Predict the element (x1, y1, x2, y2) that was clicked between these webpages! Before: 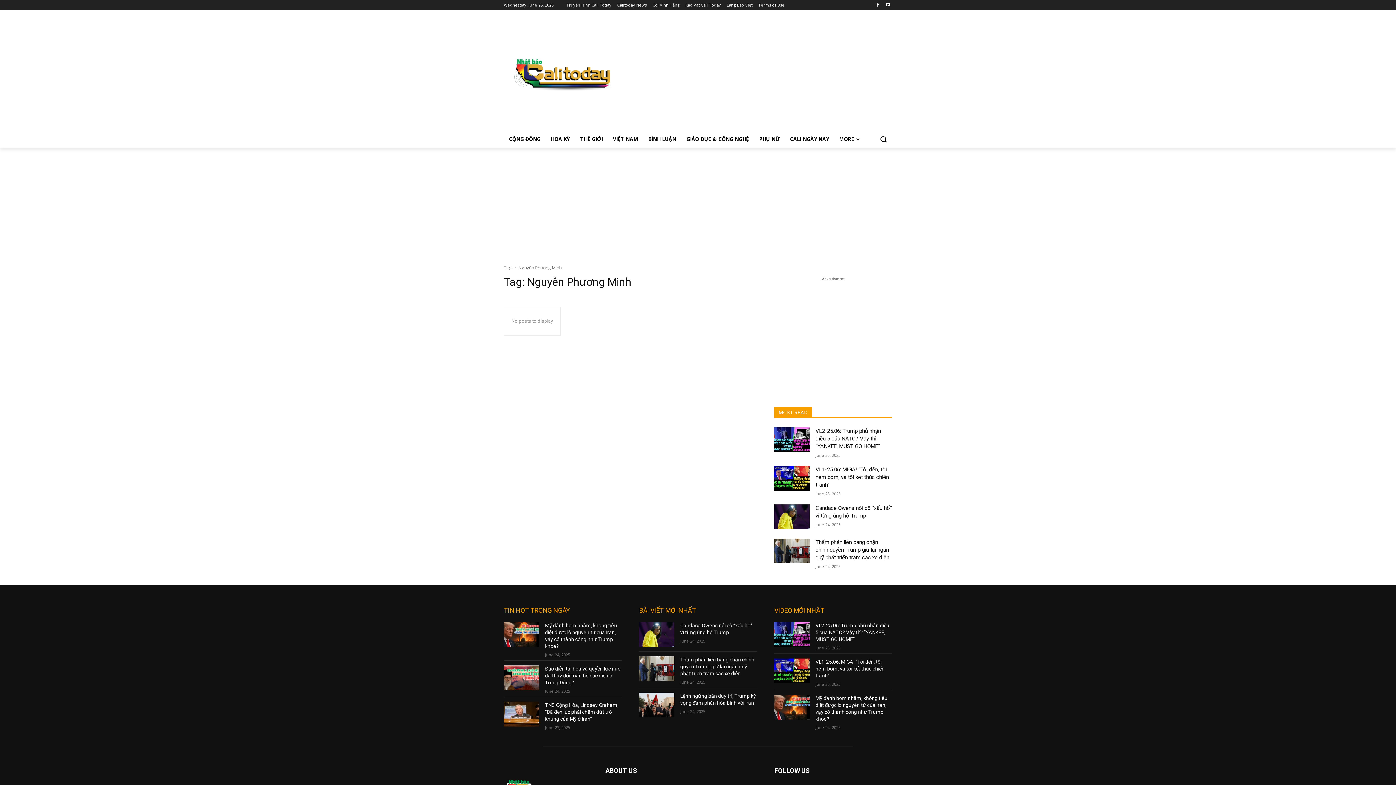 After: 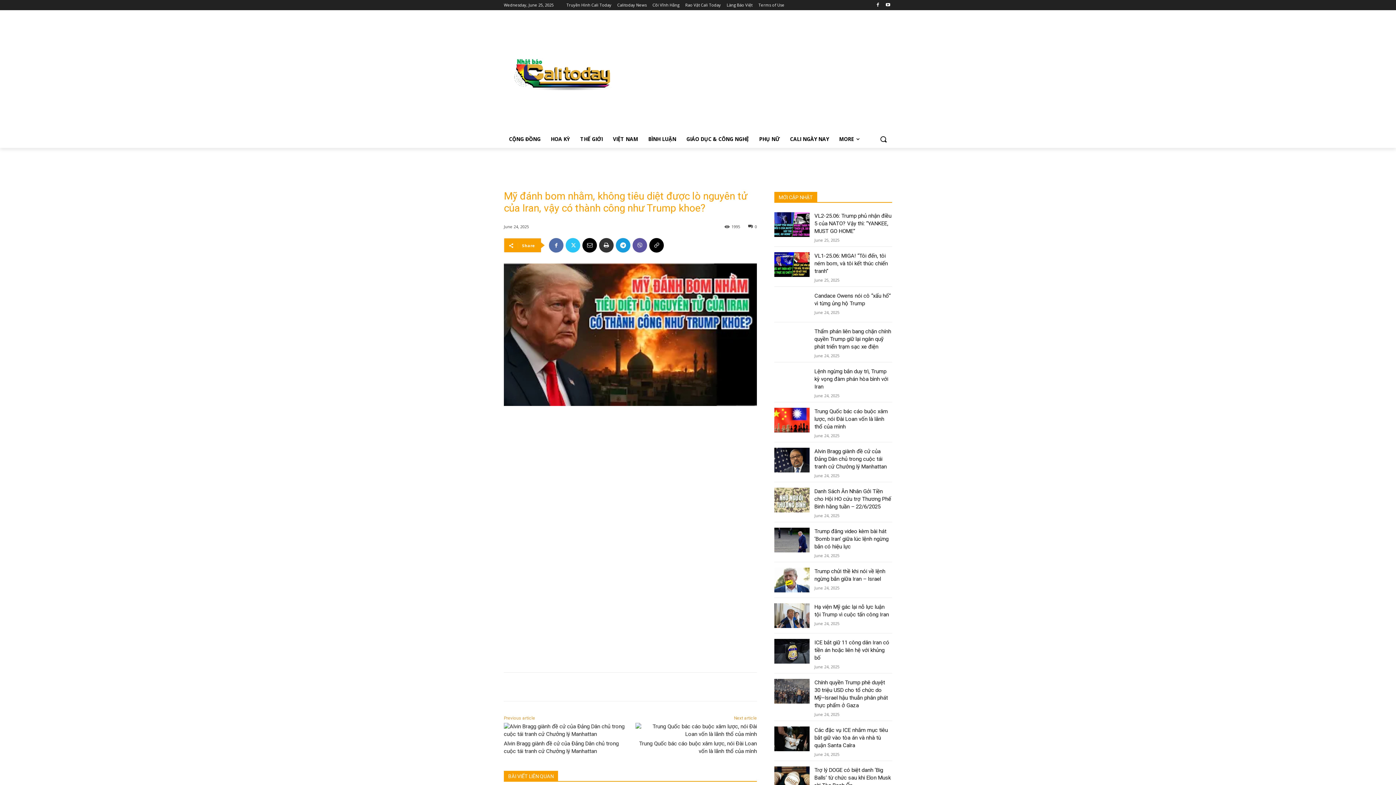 Action: bbox: (774, 695, 809, 720)